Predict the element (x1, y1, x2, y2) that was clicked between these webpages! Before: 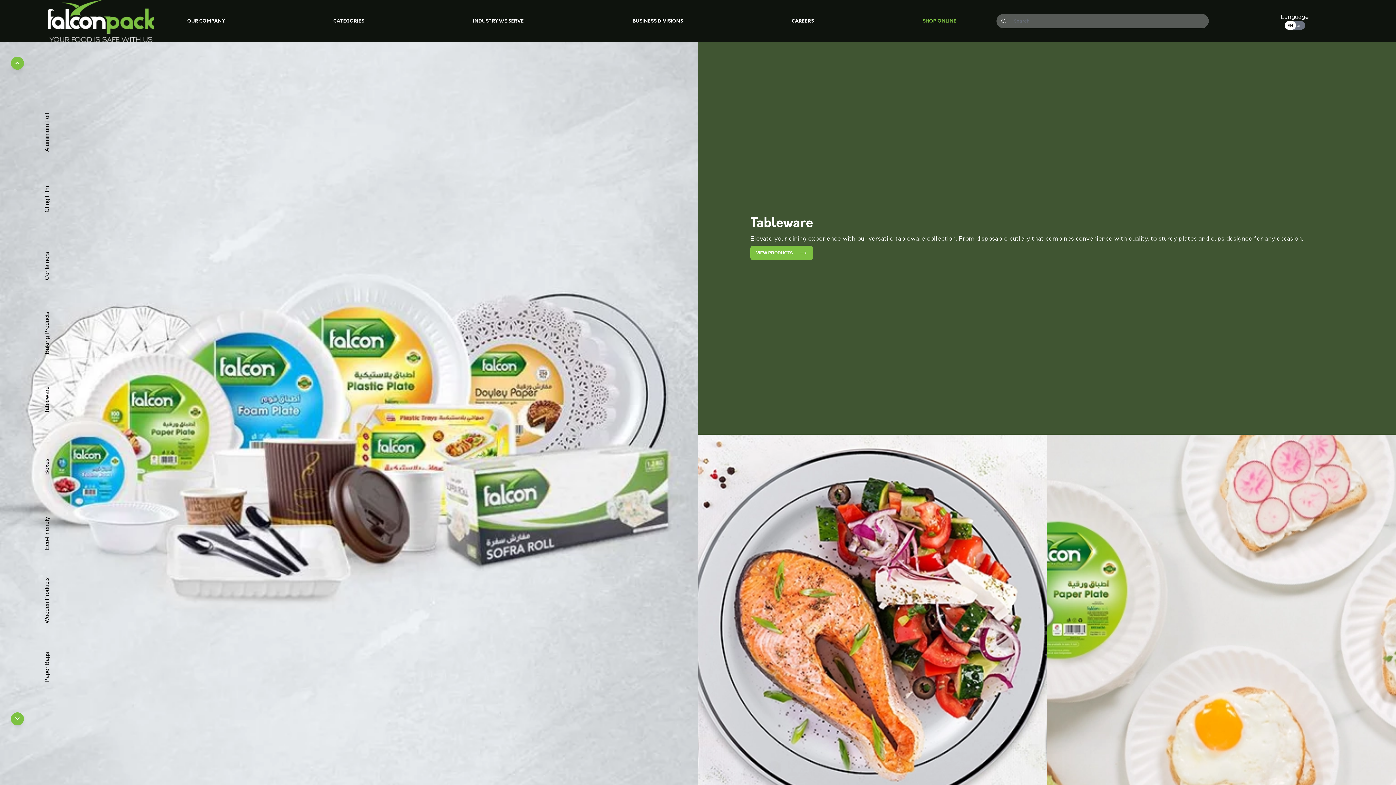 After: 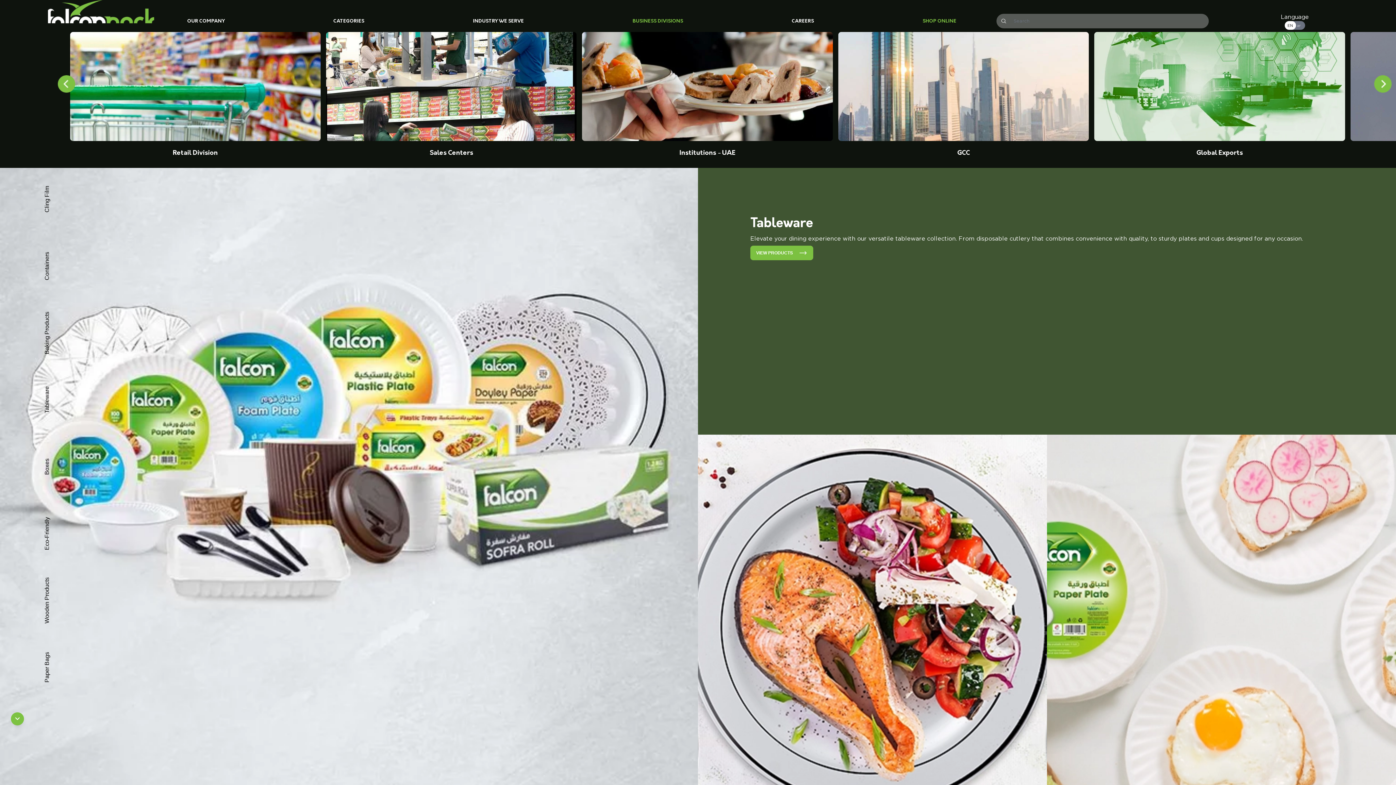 Action: bbox: (632, 8, 683, 33) label: BUSINESS DIVISIONS

Institutions - UAE

GCC

Global Exports

USA

Retail Division

Sales Centers

Institutions - UAE

GCC

Global Exports

USA

Retail Division

Sales Centers

Institutions - UAE

GCC

Global Exports

USA